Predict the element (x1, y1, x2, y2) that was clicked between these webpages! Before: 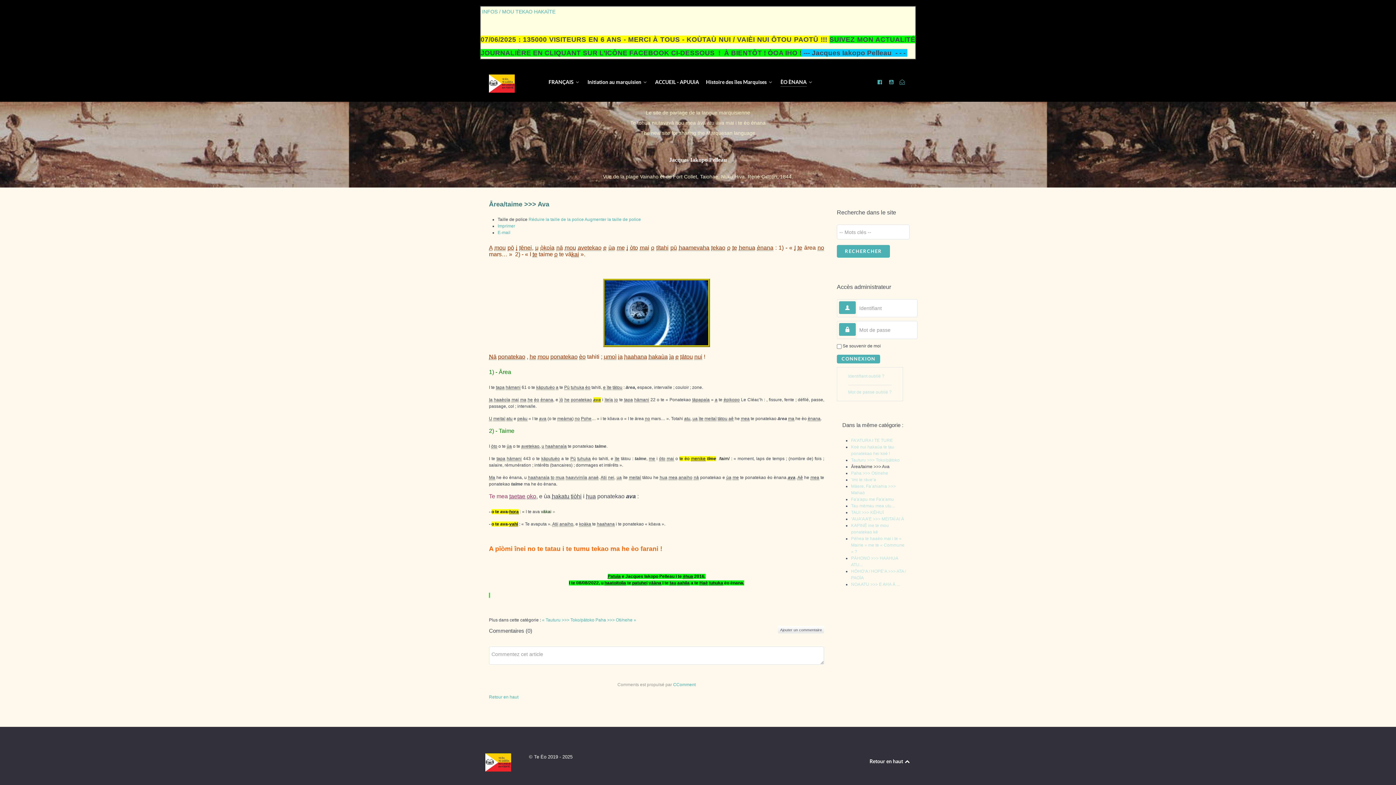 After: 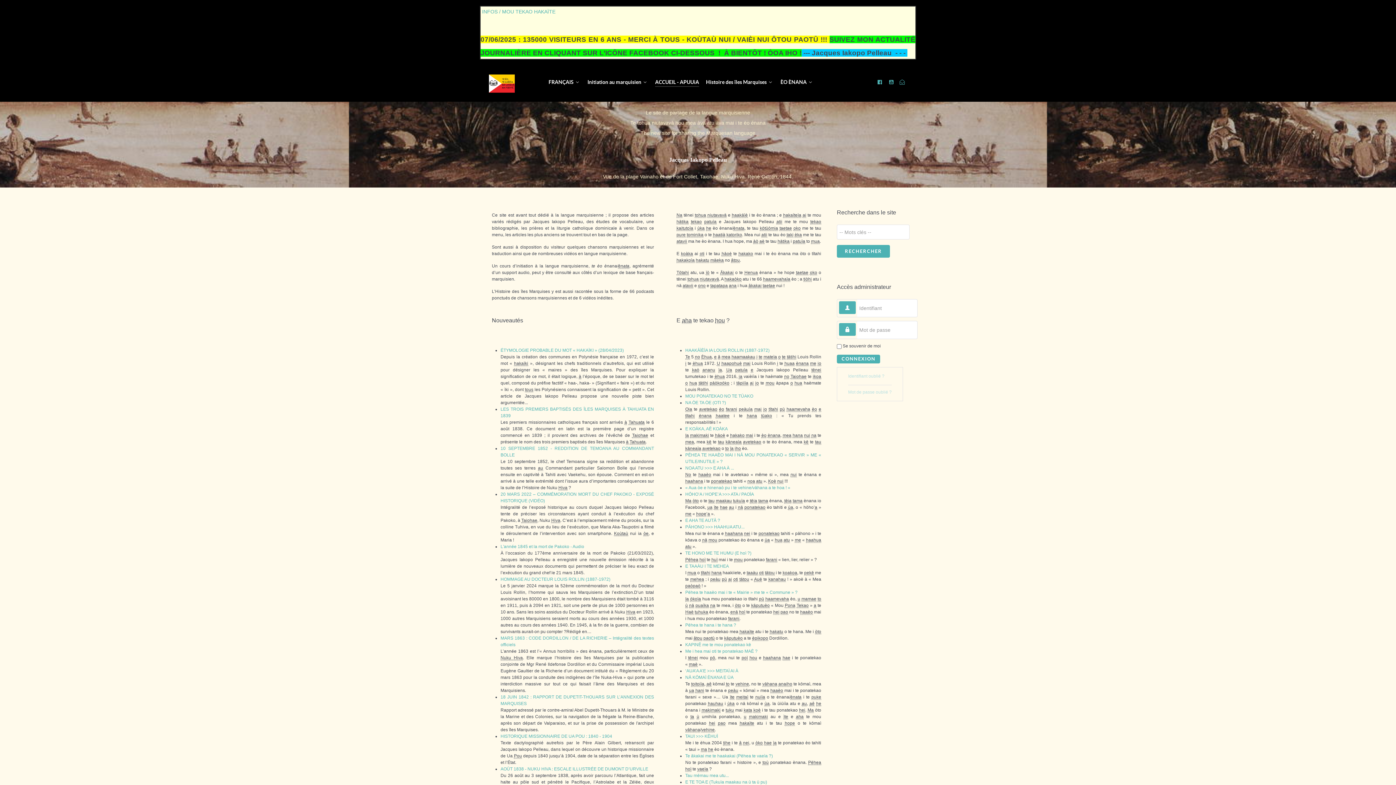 Action: bbox: (655, 77, 699, 87) label: ACCUEIL - APUUìA